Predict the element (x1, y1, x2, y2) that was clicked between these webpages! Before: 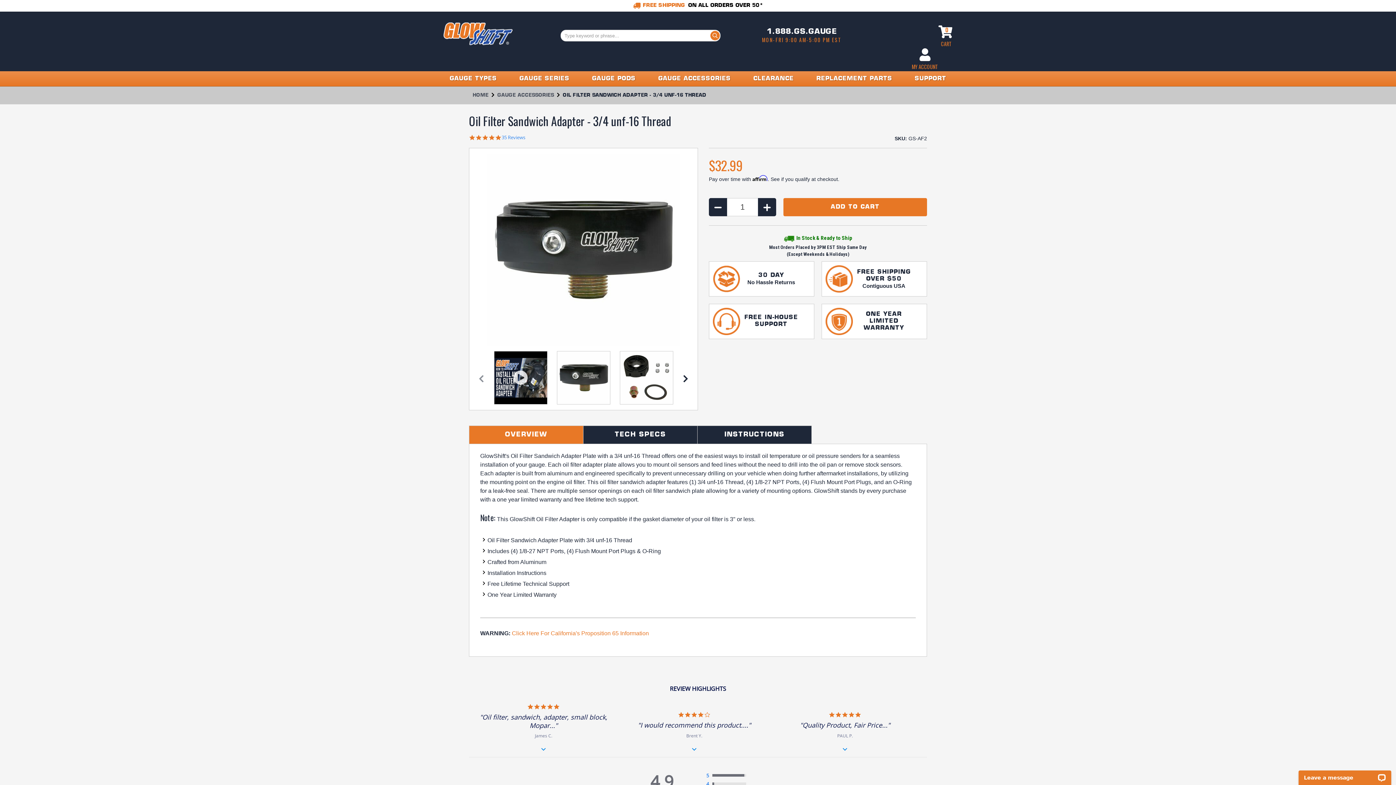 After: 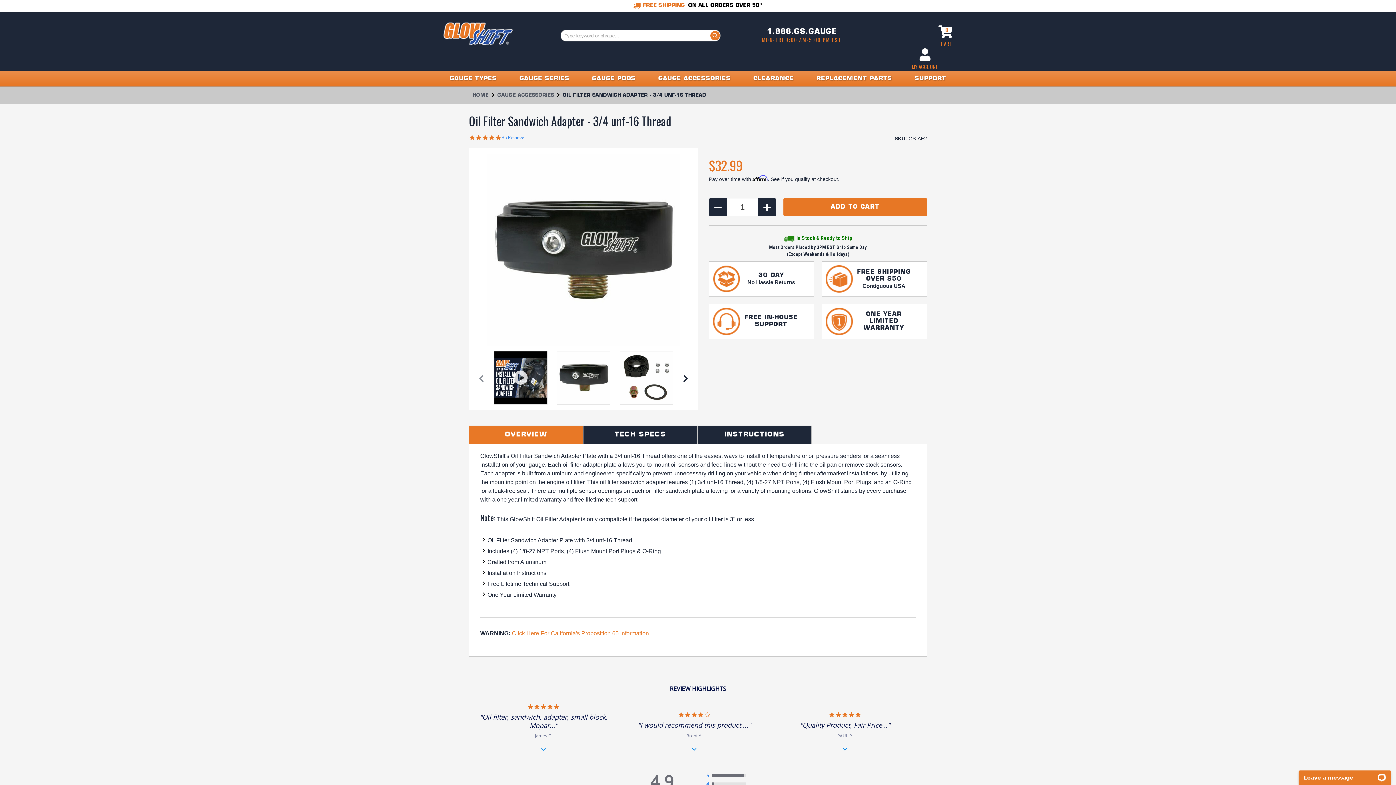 Action: label: 1.888.GS.GAUGE bbox: (767, 28, 836, 35)